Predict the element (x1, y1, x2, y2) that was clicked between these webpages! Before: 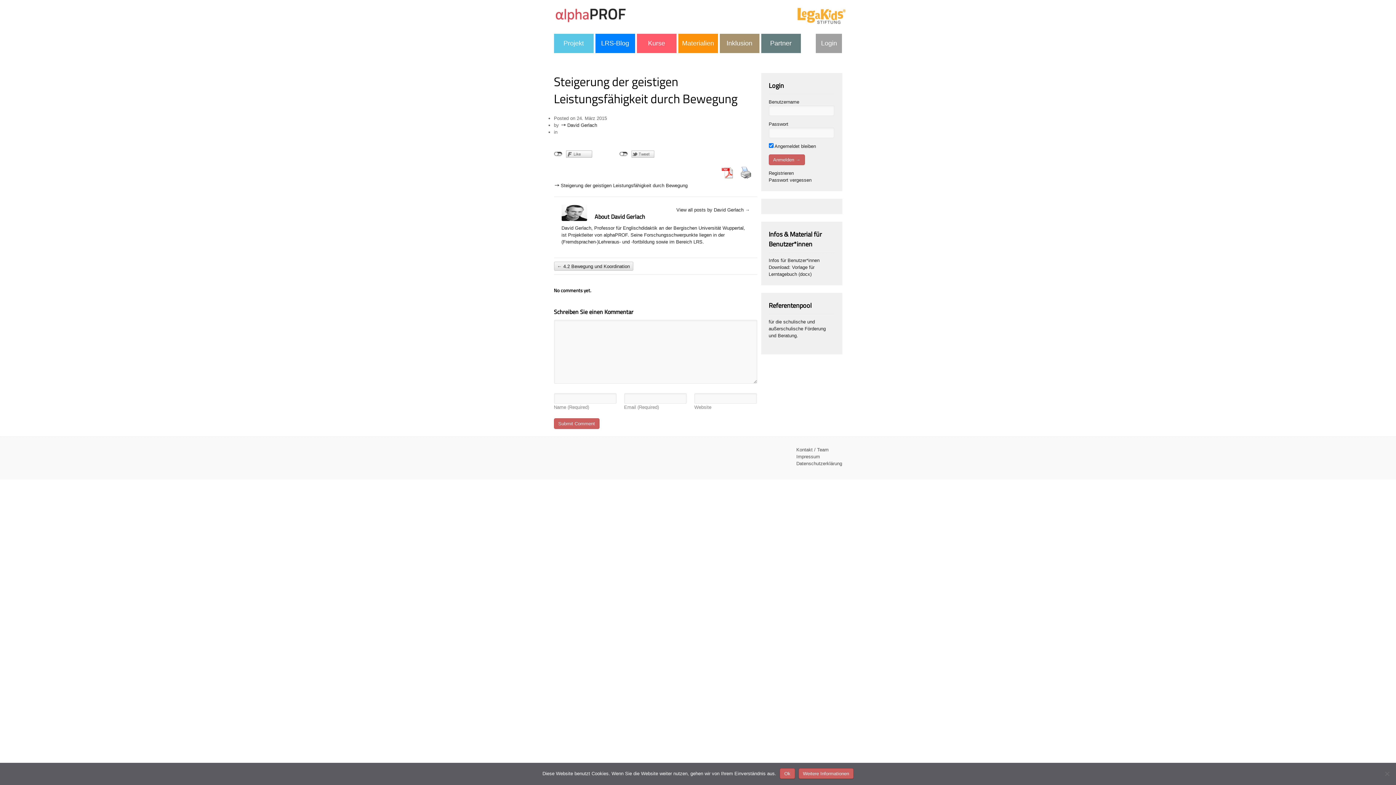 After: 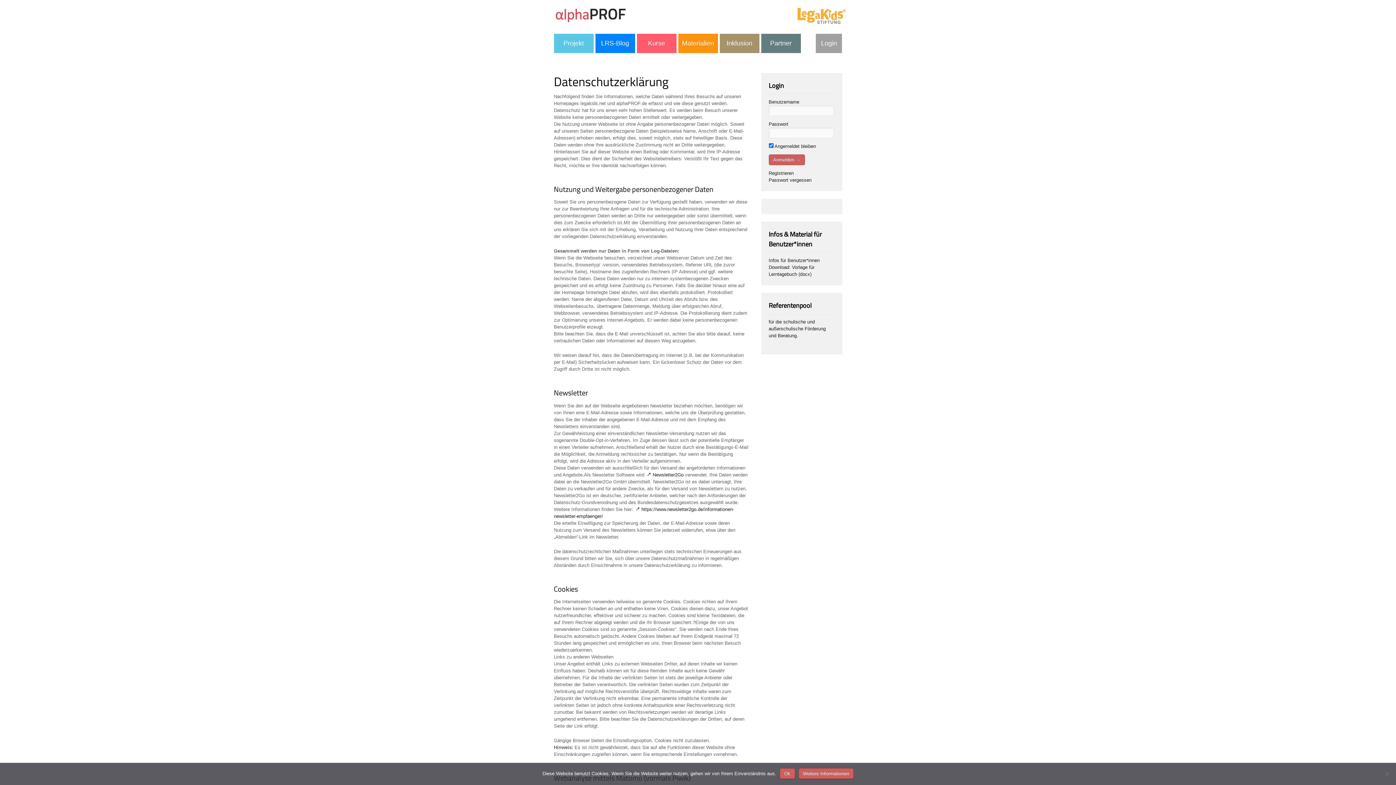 Action: bbox: (798, 768, 853, 779) label: Weitere Informationen